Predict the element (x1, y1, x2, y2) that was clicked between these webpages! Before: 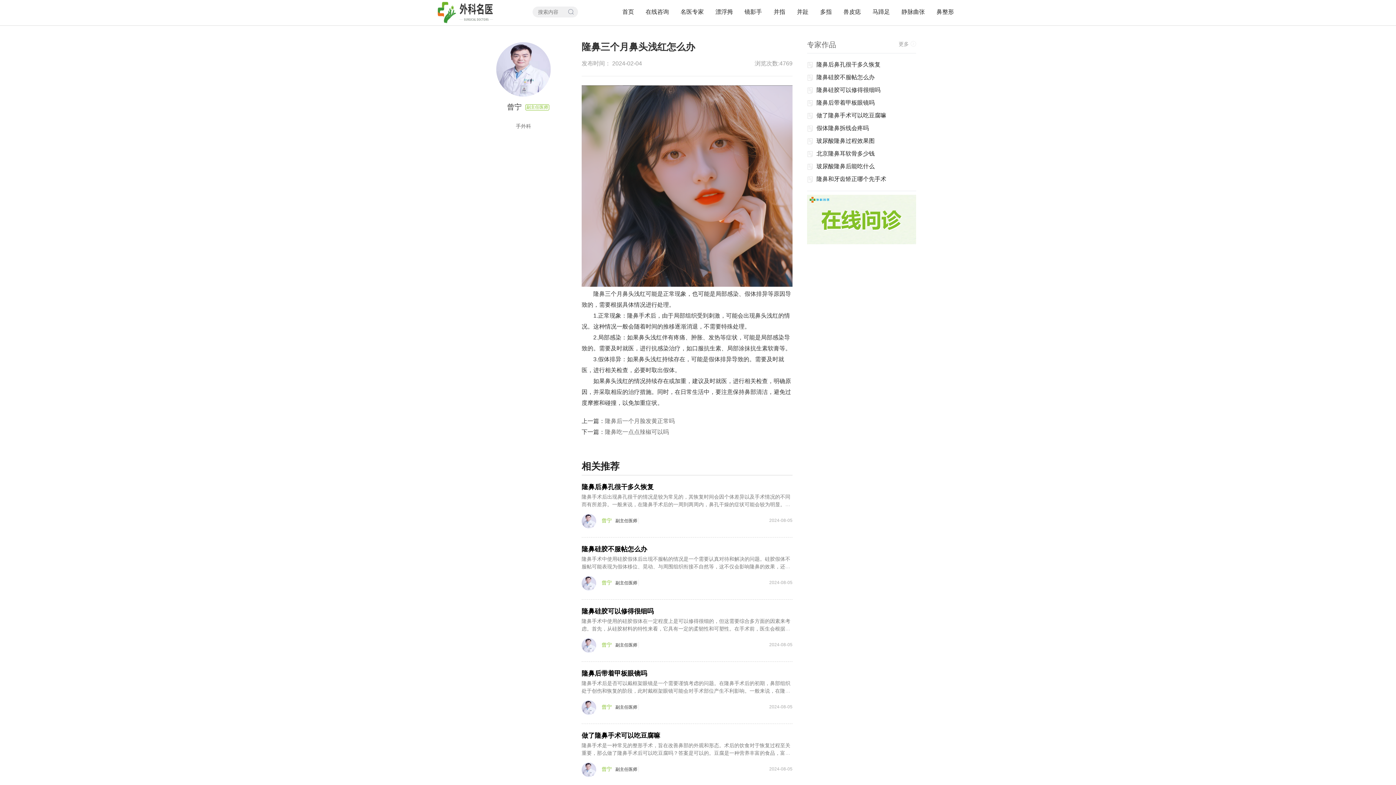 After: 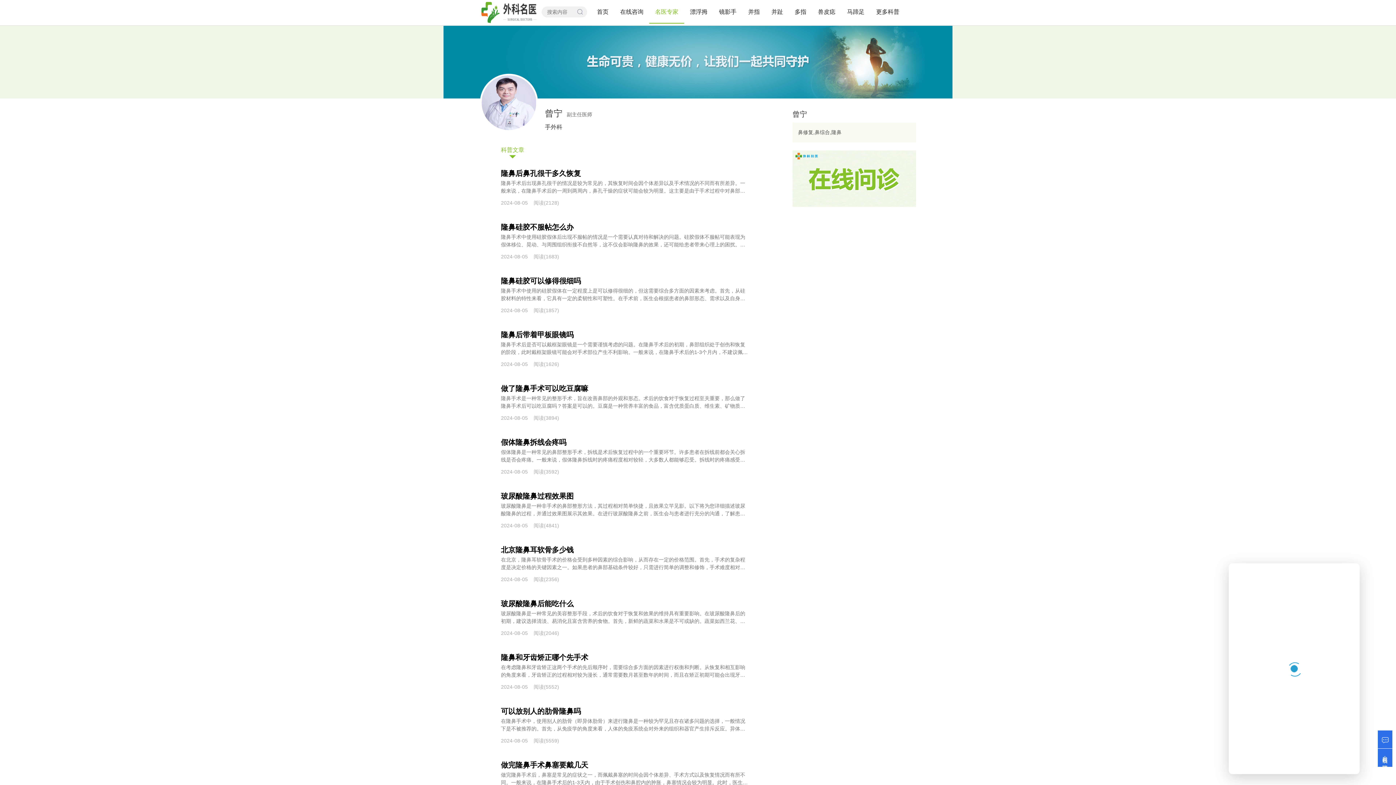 Action: bbox: (581, 514, 596, 528)